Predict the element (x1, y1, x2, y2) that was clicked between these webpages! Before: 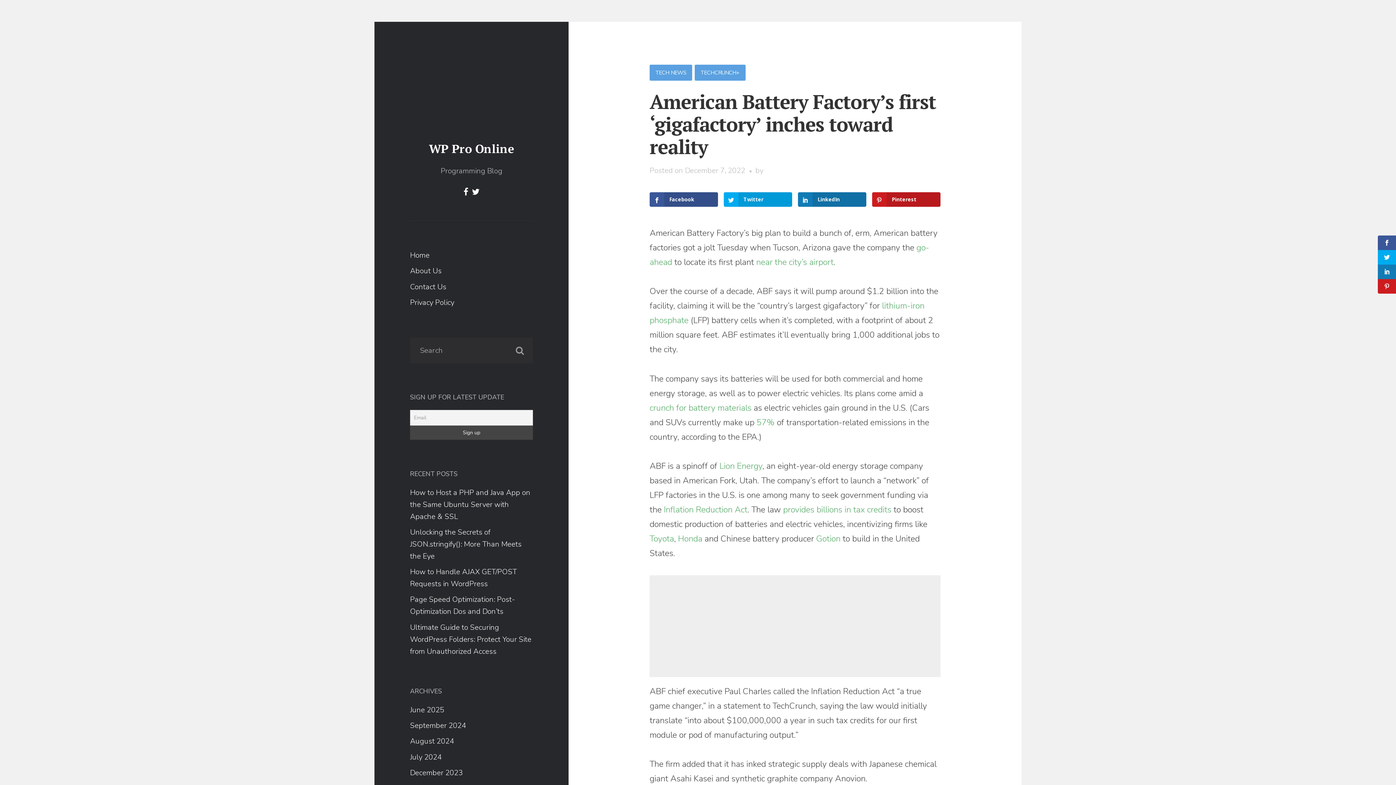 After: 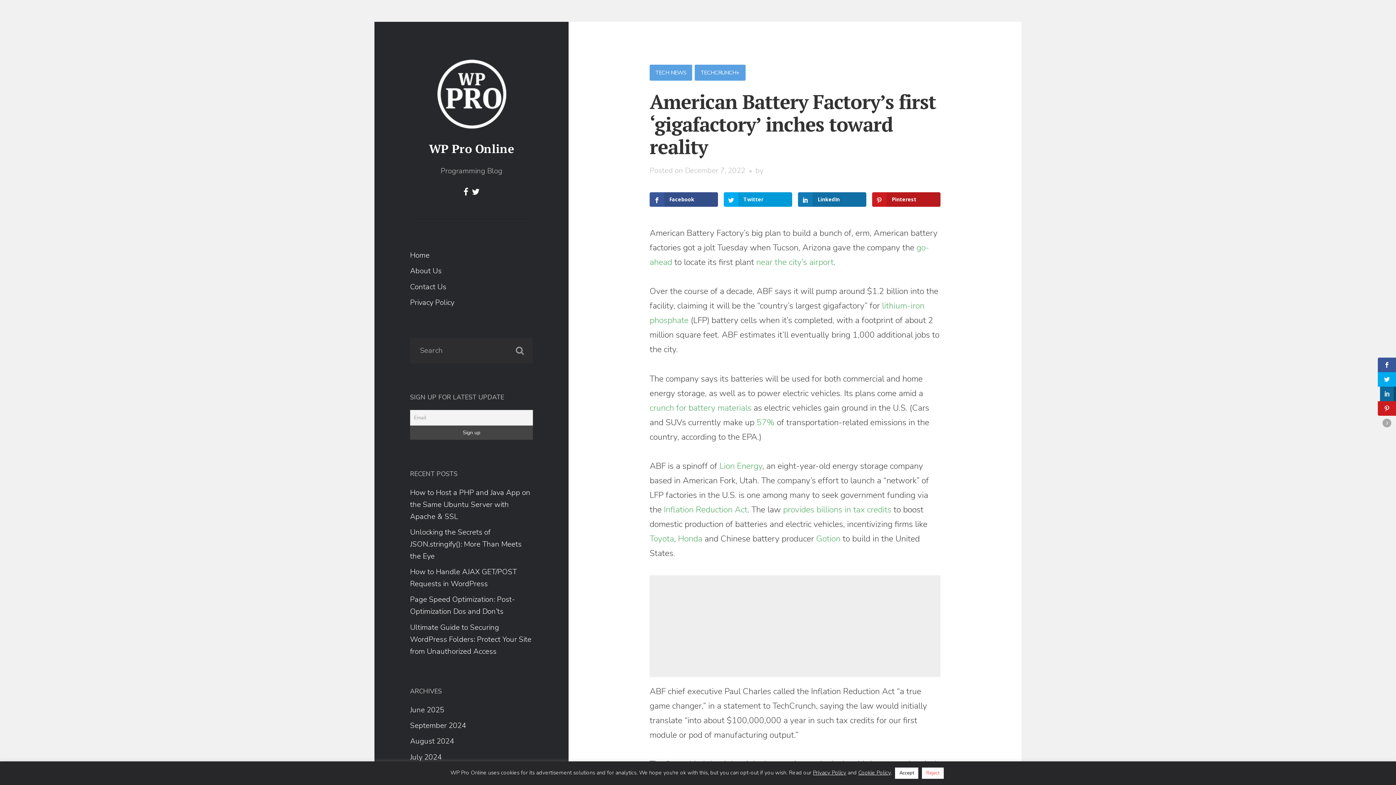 Action: bbox: (1368, 255, 1386, 261)